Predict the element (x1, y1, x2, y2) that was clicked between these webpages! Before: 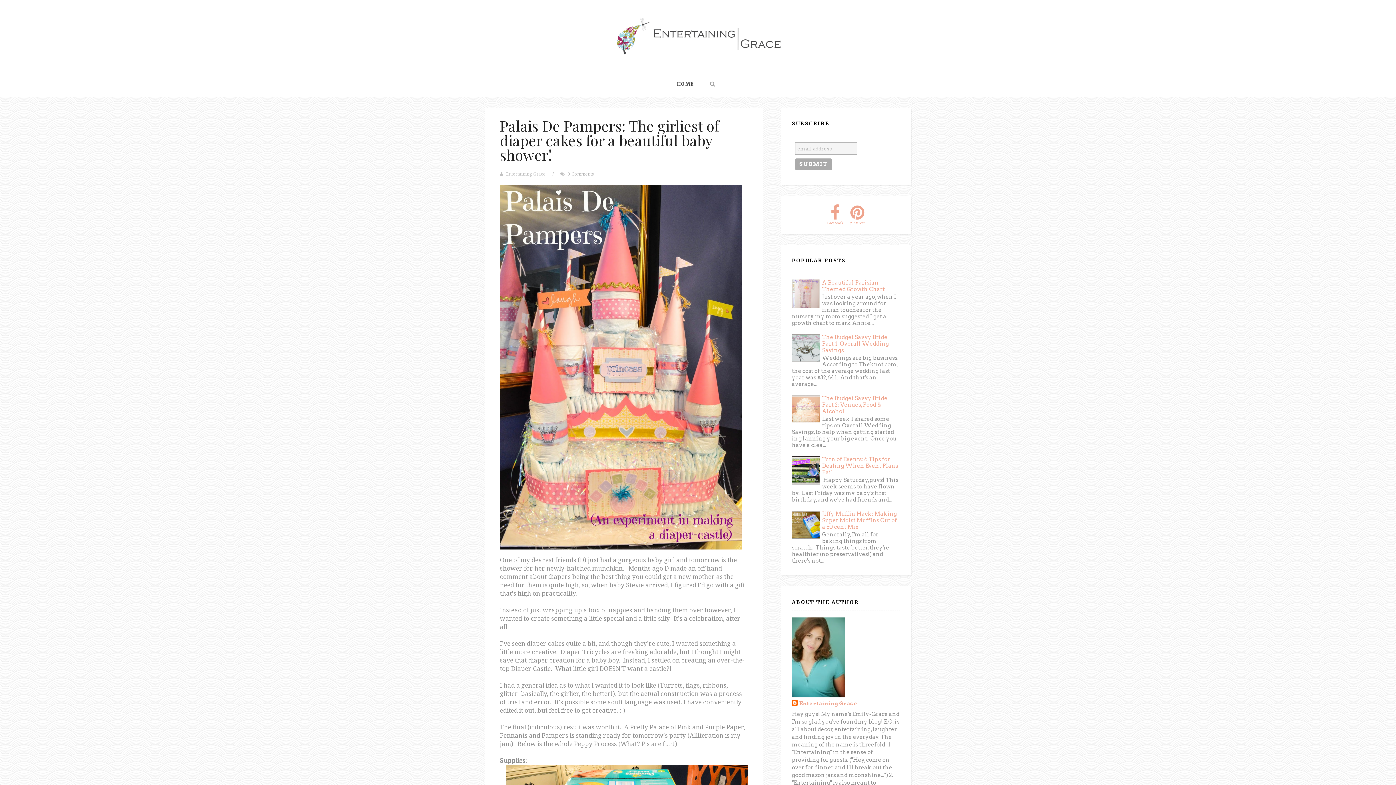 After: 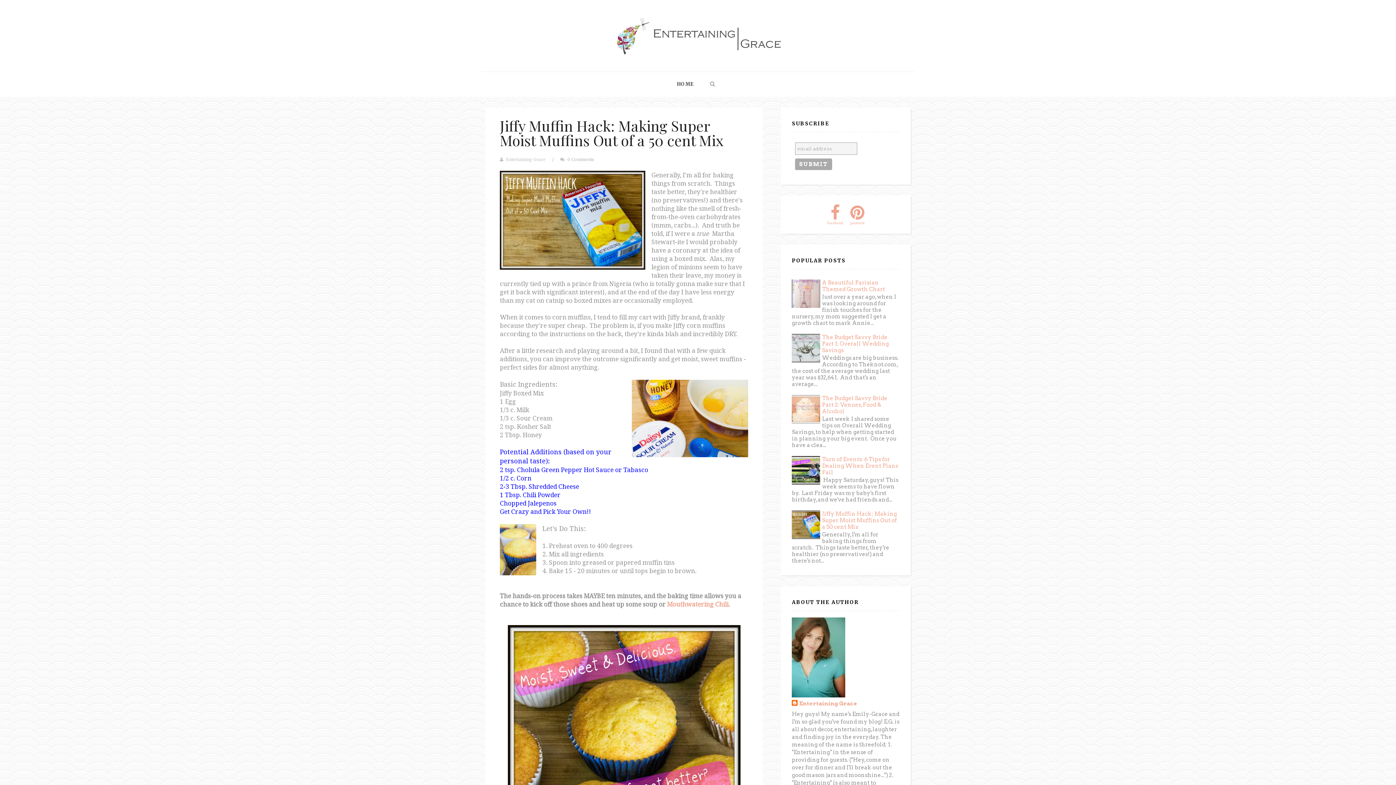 Action: label: Jiffy Muffin Hack: Making Super Moist Muffins Out of a 50 cent Mix bbox: (822, 510, 897, 530)